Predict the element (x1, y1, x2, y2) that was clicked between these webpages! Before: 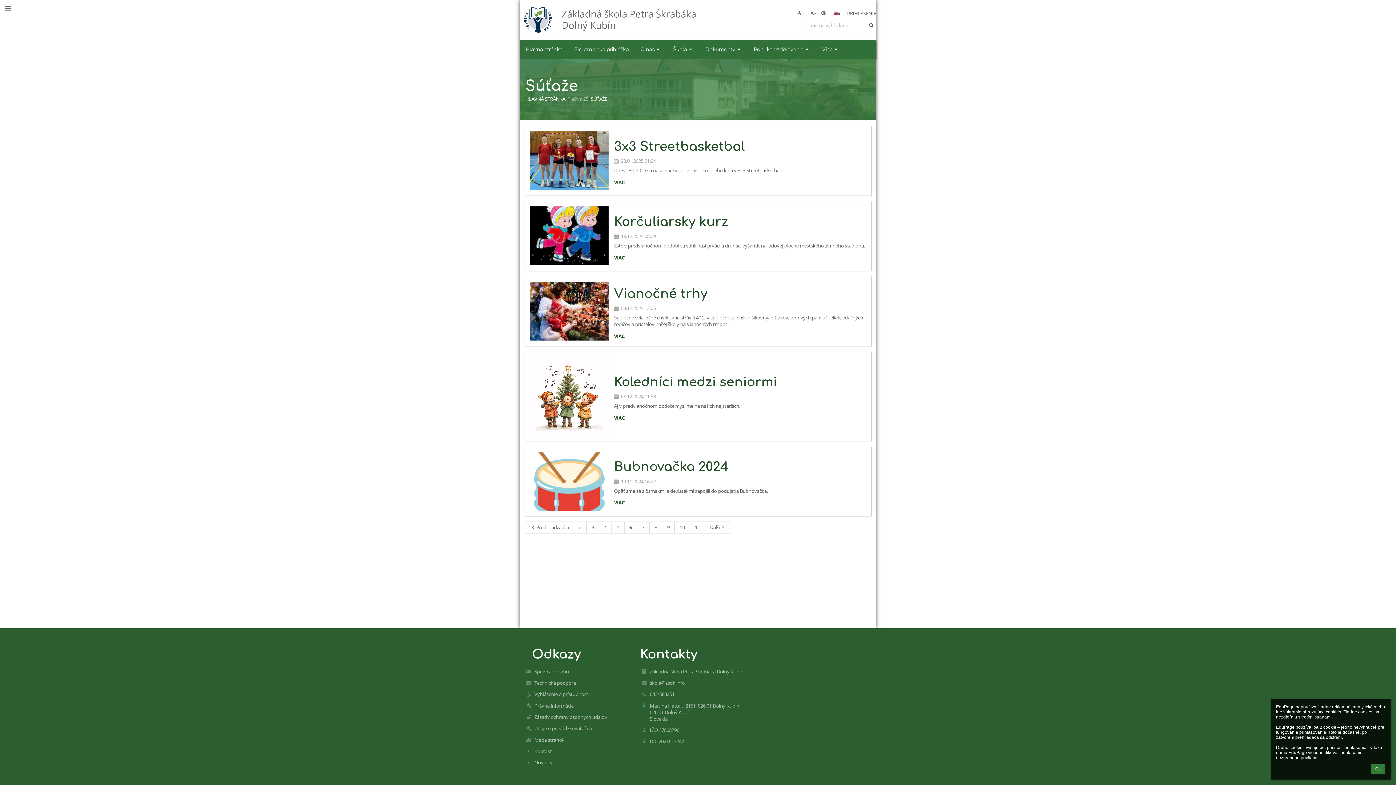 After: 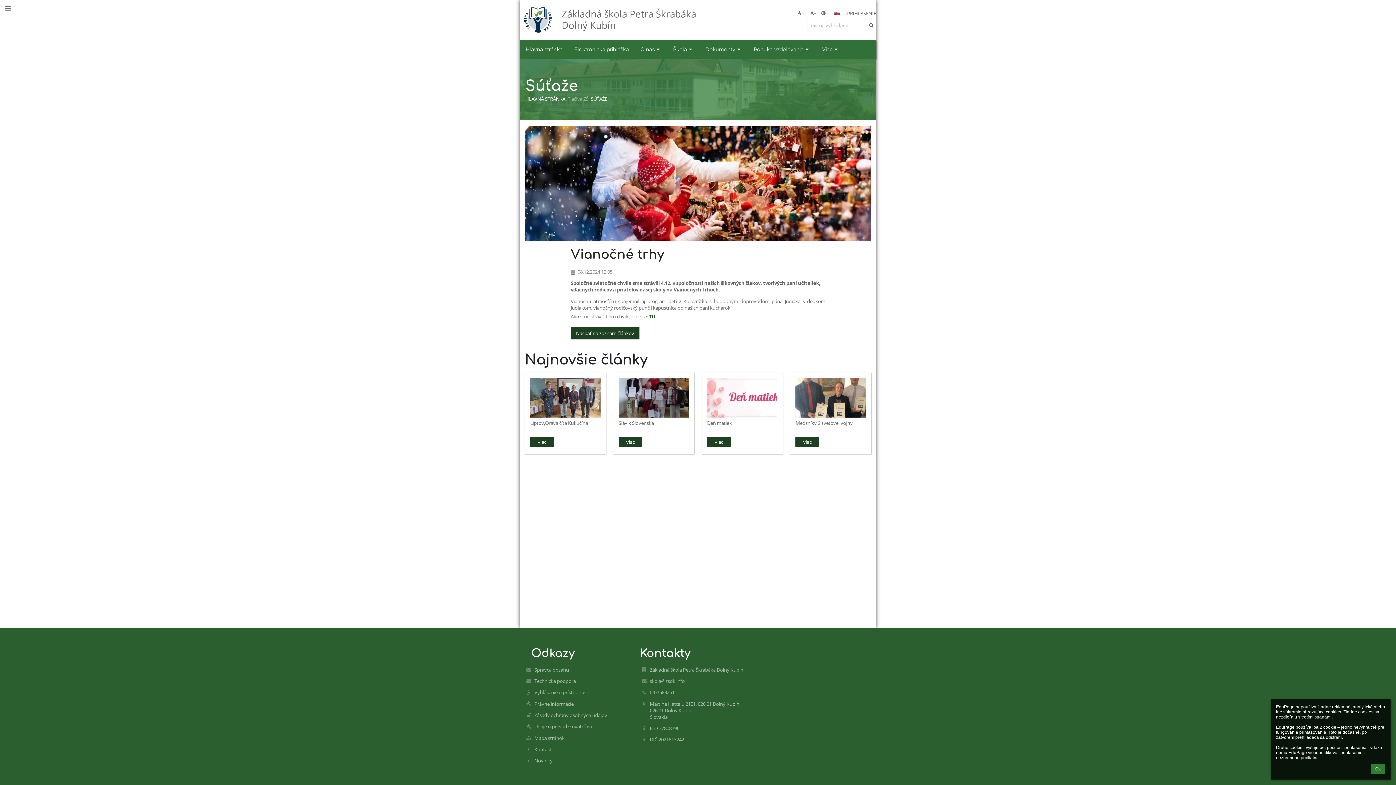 Action: bbox: (610, 330, 628, 341) label: VIAC